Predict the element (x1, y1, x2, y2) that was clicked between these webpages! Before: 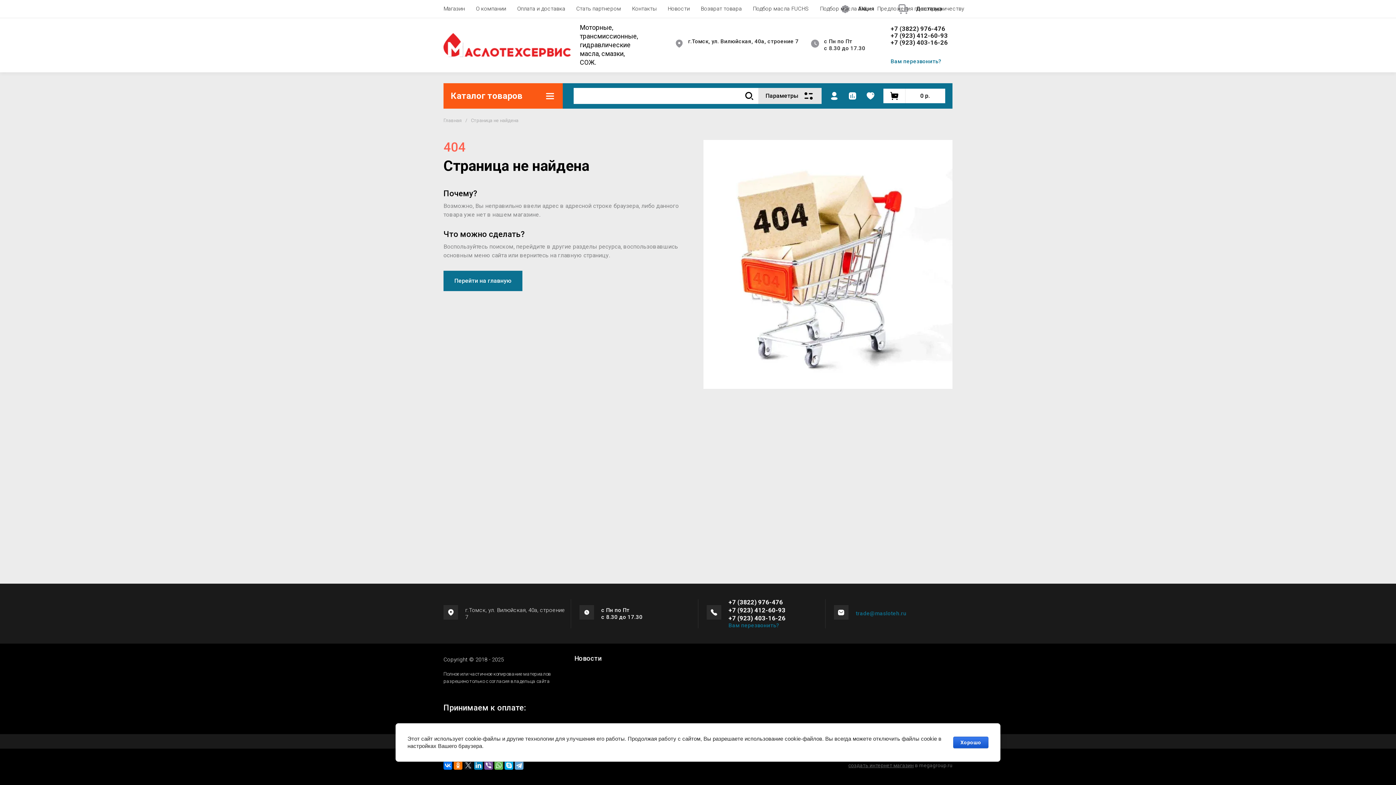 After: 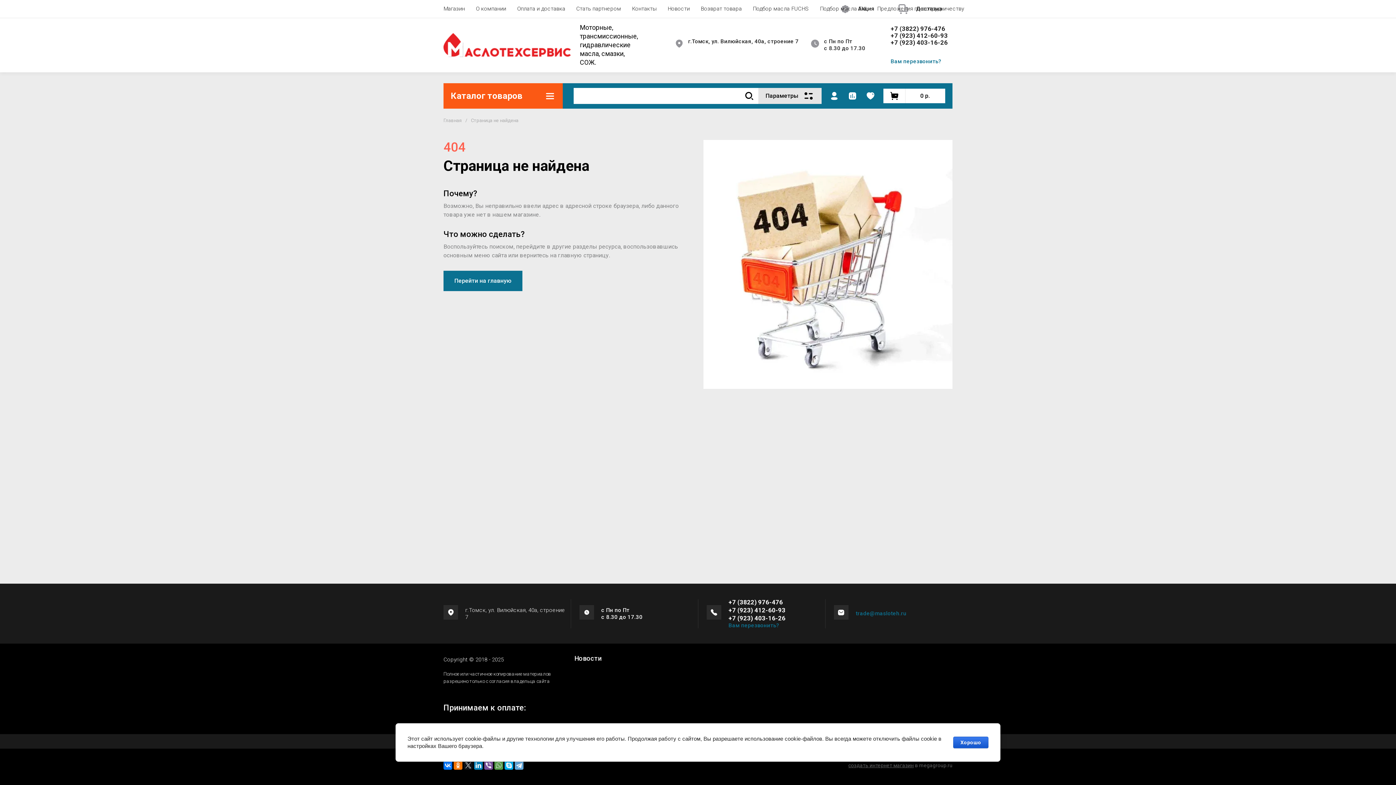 Action: bbox: (494, 761, 503, 770)